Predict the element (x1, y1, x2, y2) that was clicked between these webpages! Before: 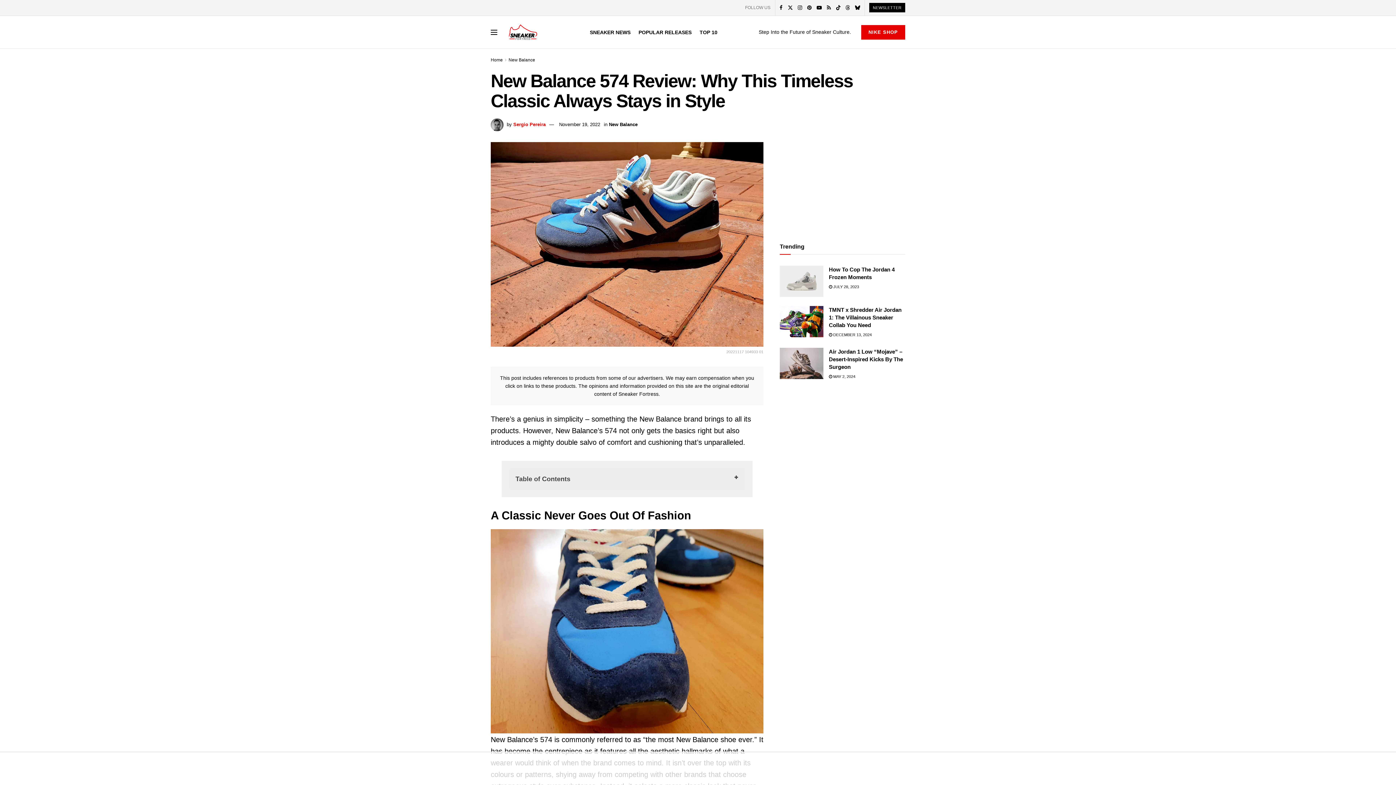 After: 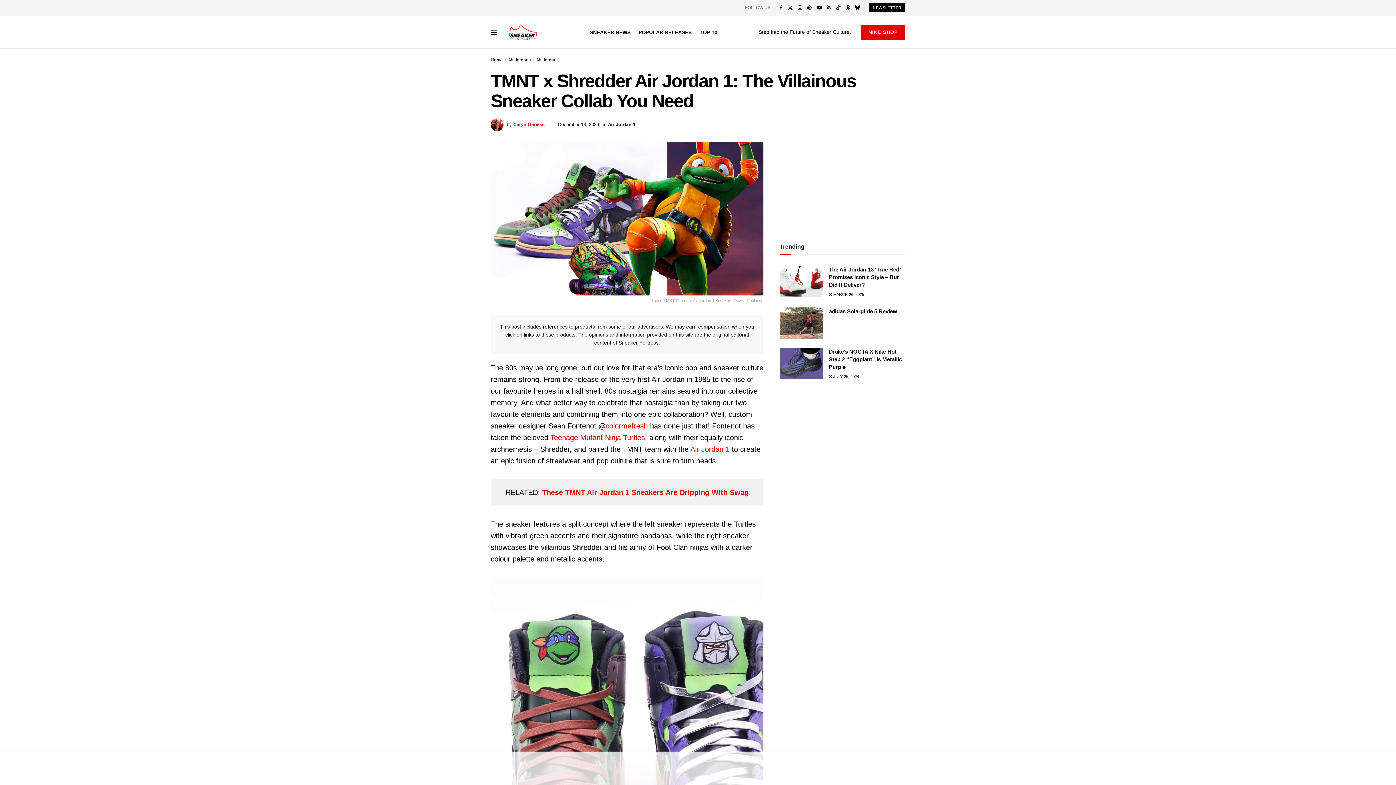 Action: label:  DECEMBER 13, 2024 bbox: (829, 332, 872, 337)